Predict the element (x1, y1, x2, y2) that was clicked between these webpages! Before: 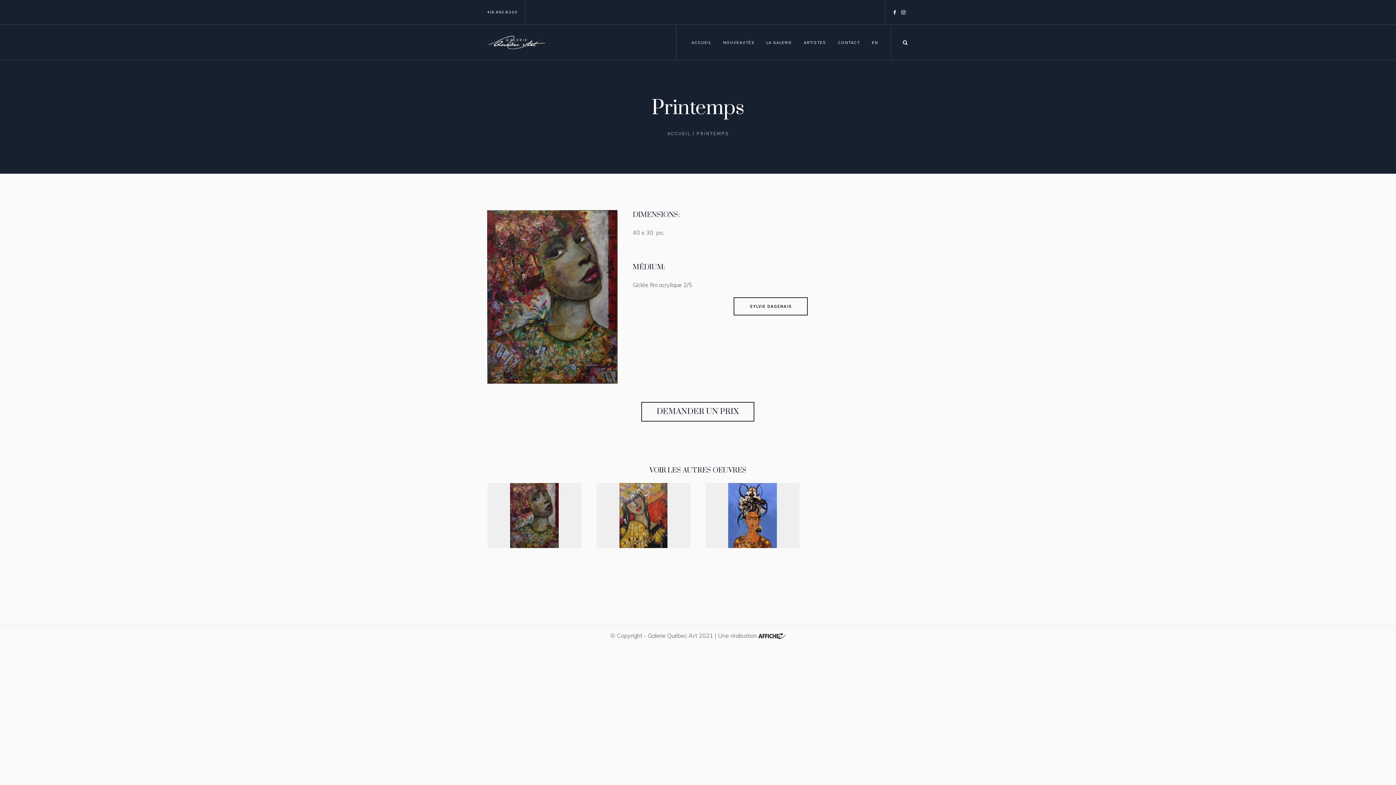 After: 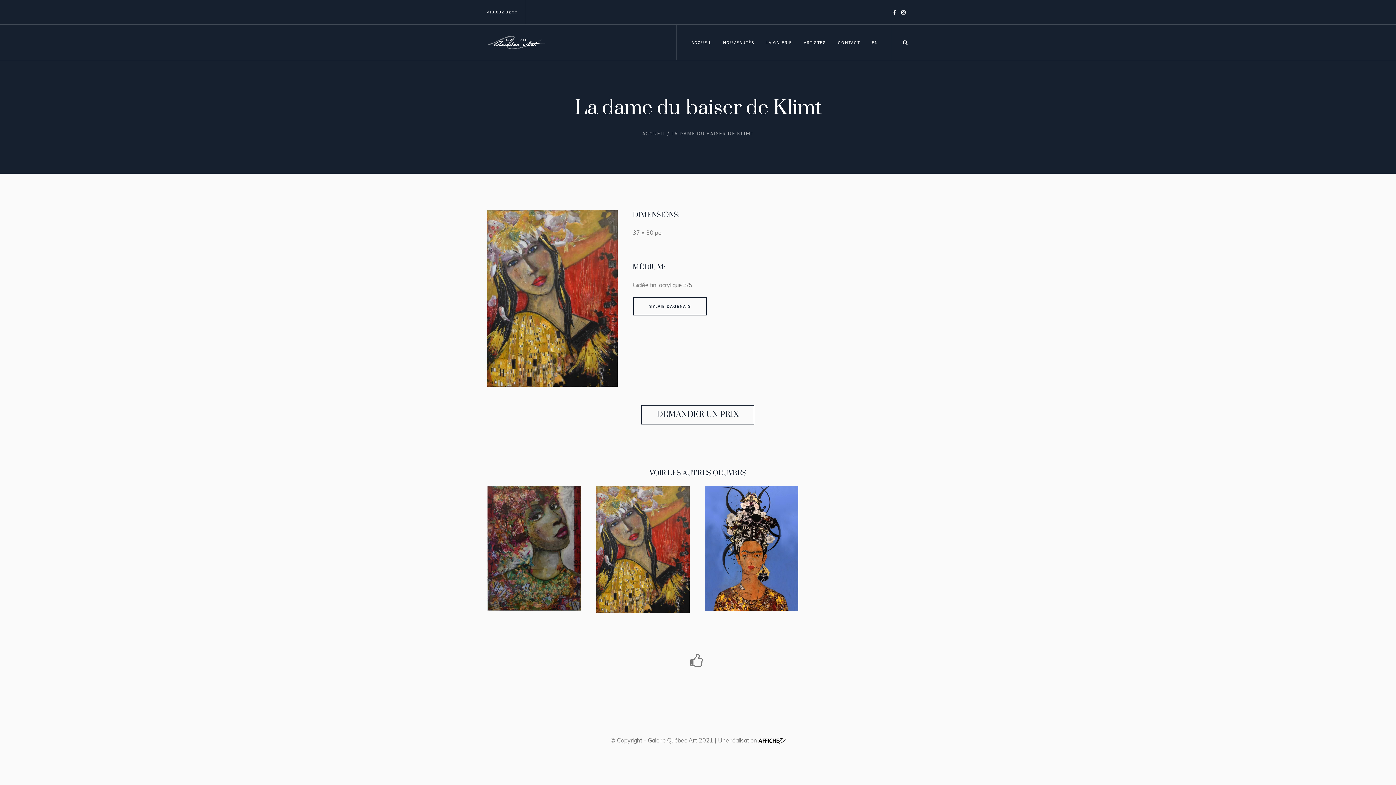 Action: bbox: (596, 483, 690, 548)